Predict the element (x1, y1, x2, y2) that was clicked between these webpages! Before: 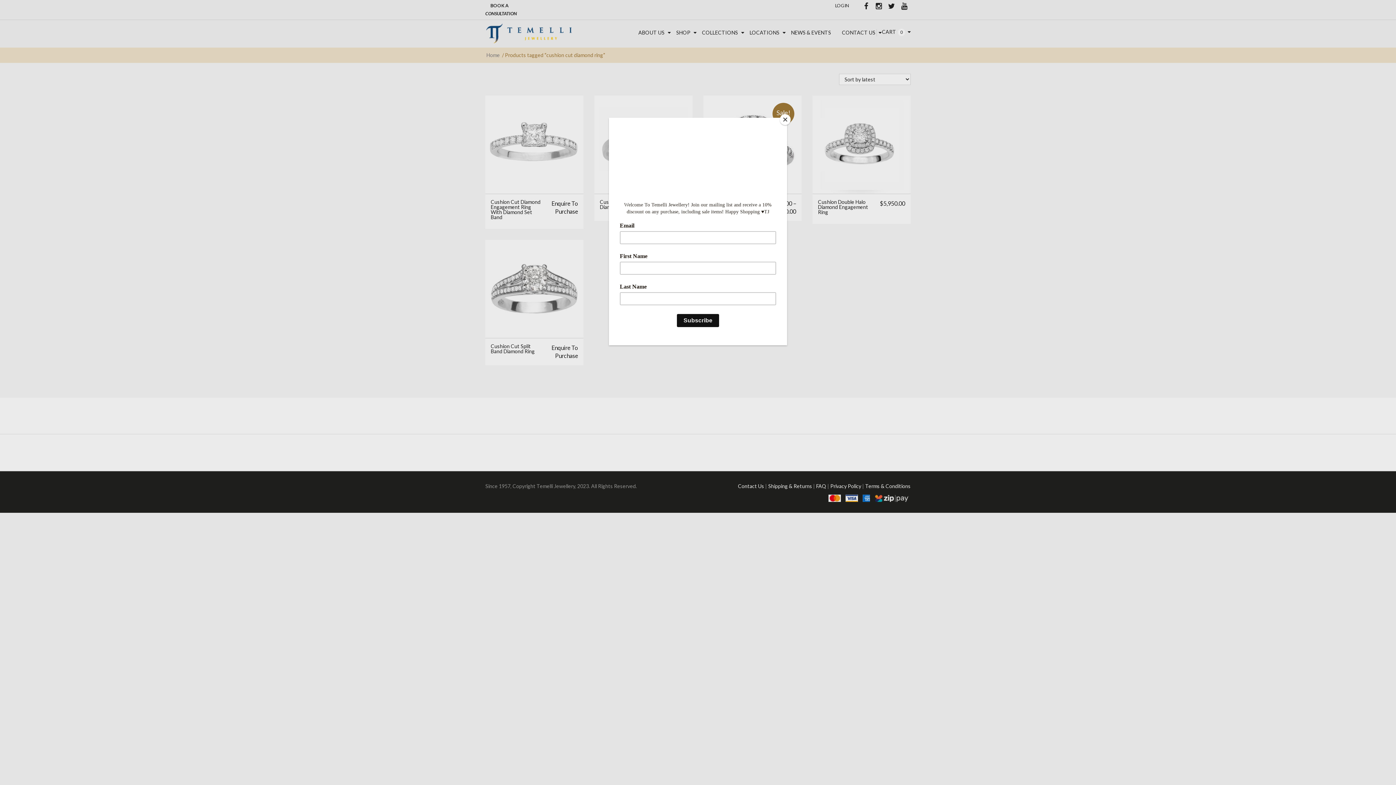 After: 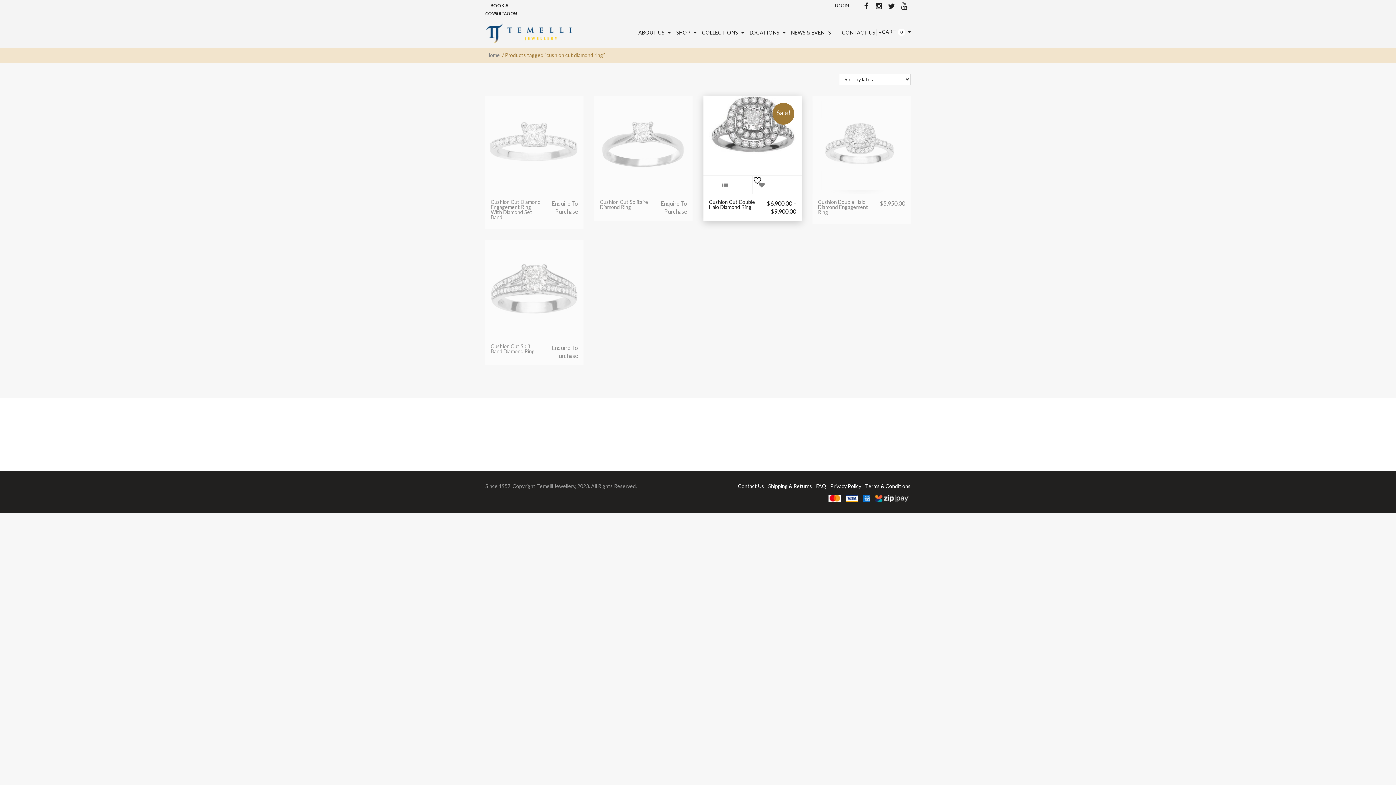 Action: bbox: (780, 114, 790, 125) label: Close